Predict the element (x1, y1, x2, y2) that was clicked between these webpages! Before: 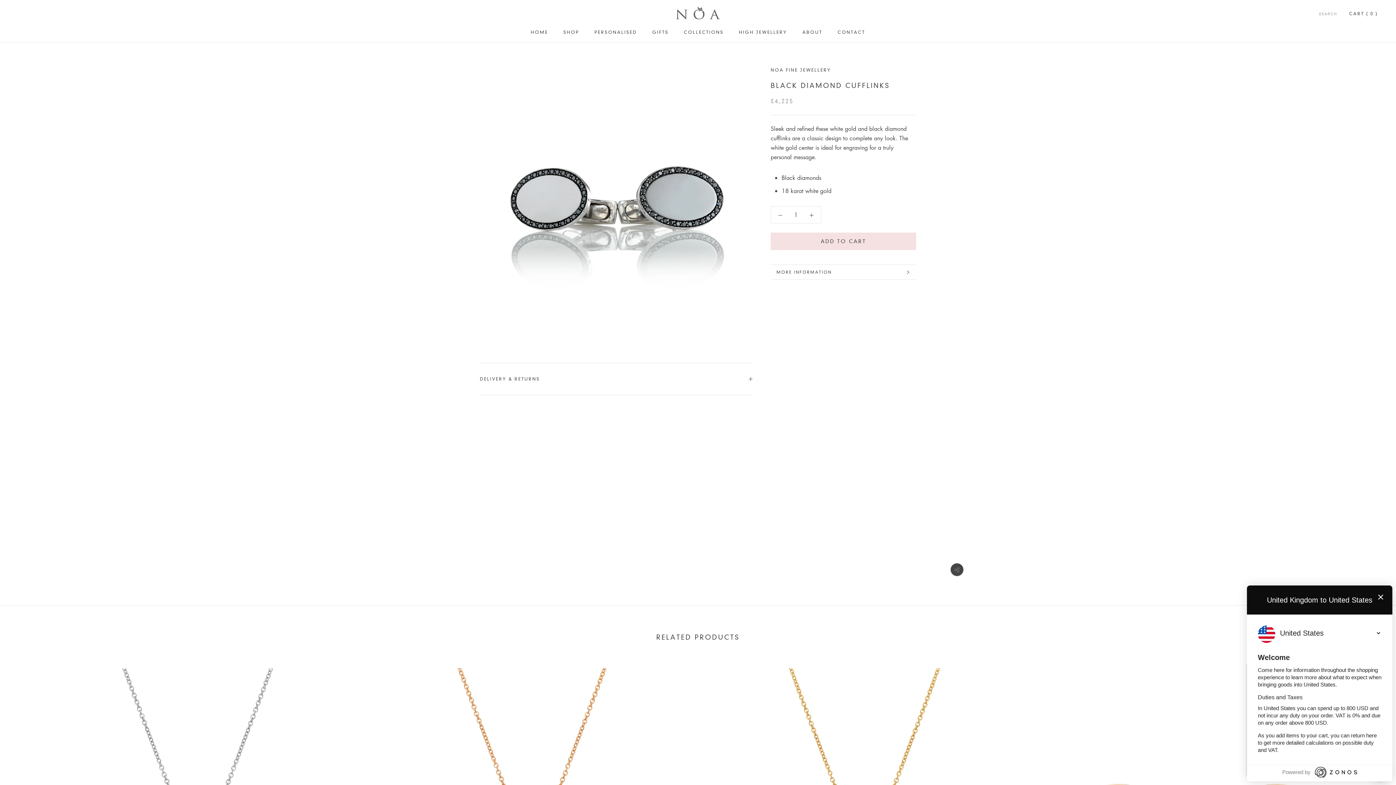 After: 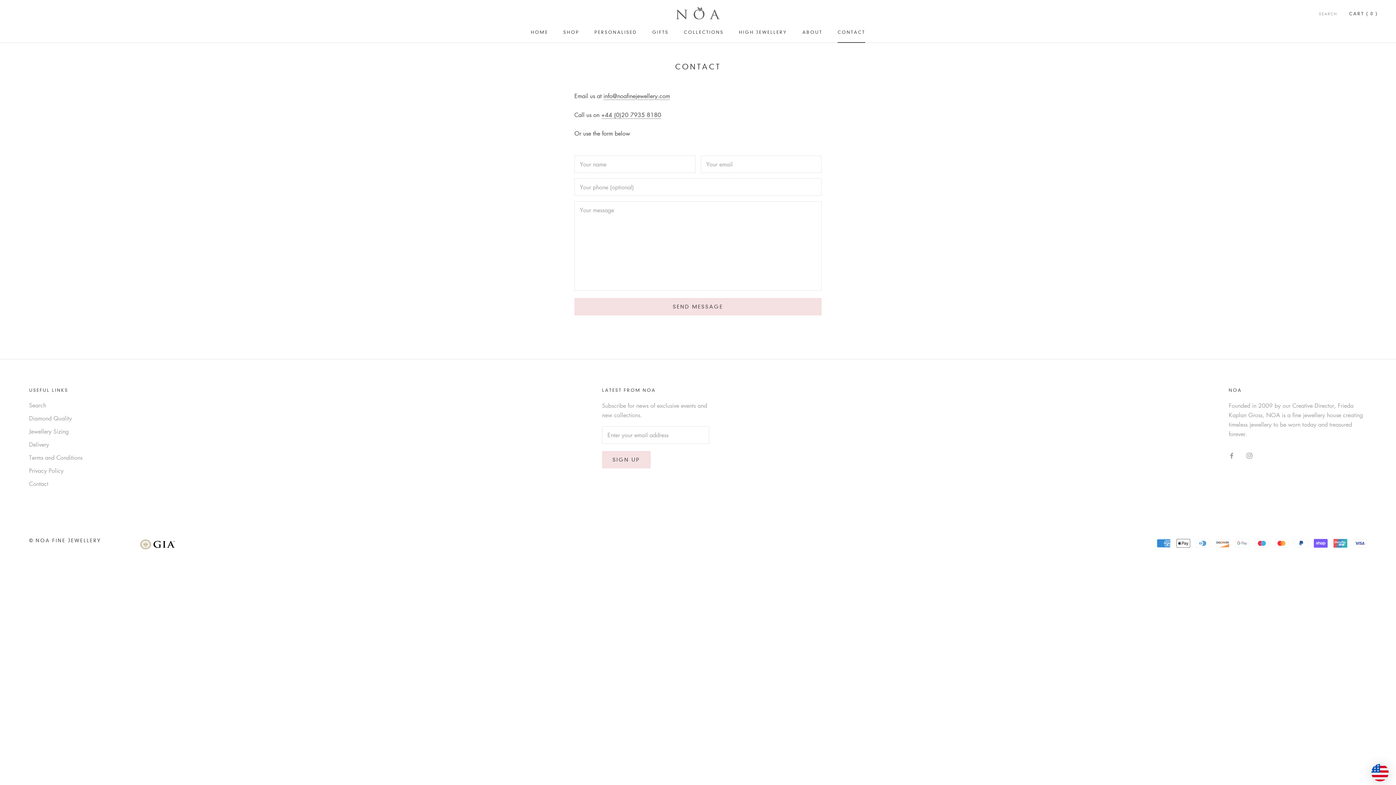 Action: label: CONTACT
CONTACT bbox: (837, 29, 865, 34)